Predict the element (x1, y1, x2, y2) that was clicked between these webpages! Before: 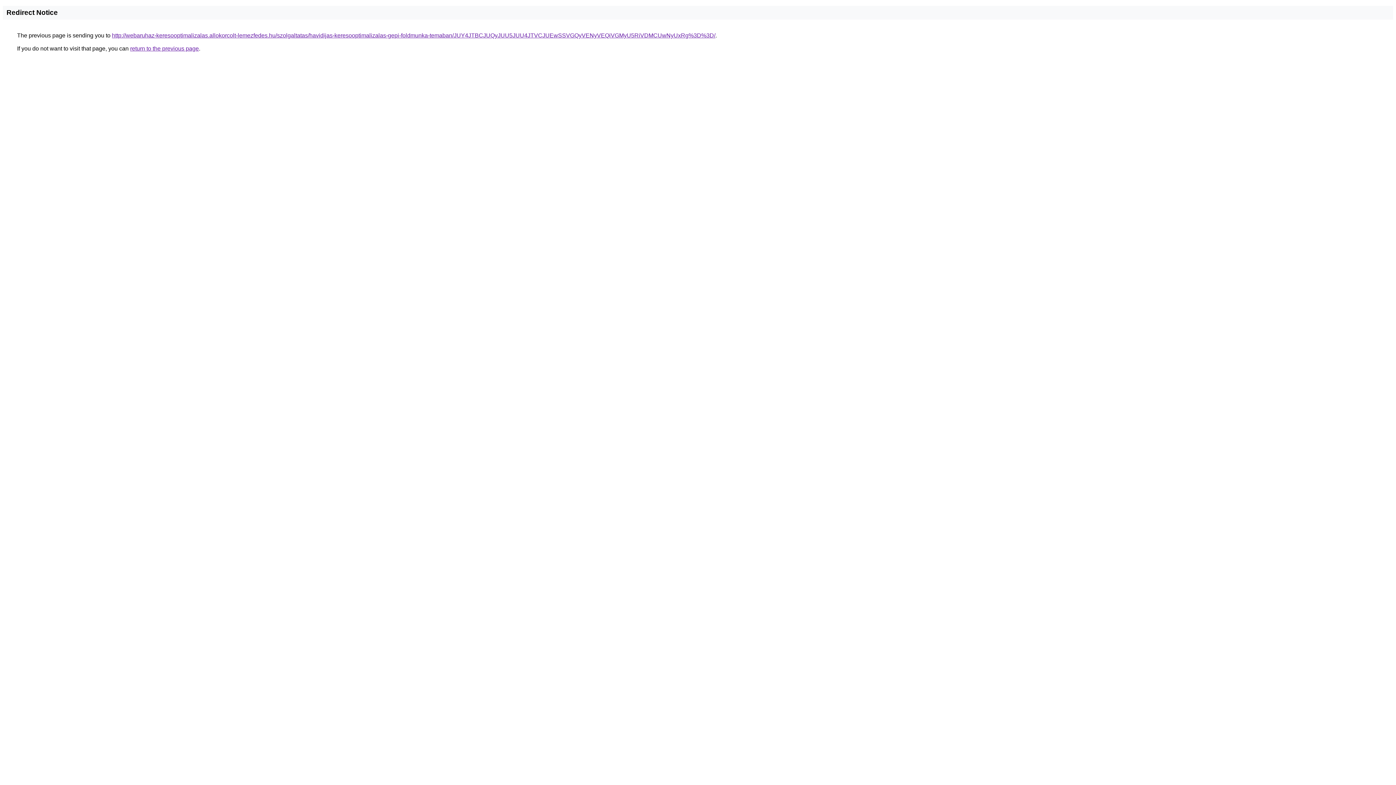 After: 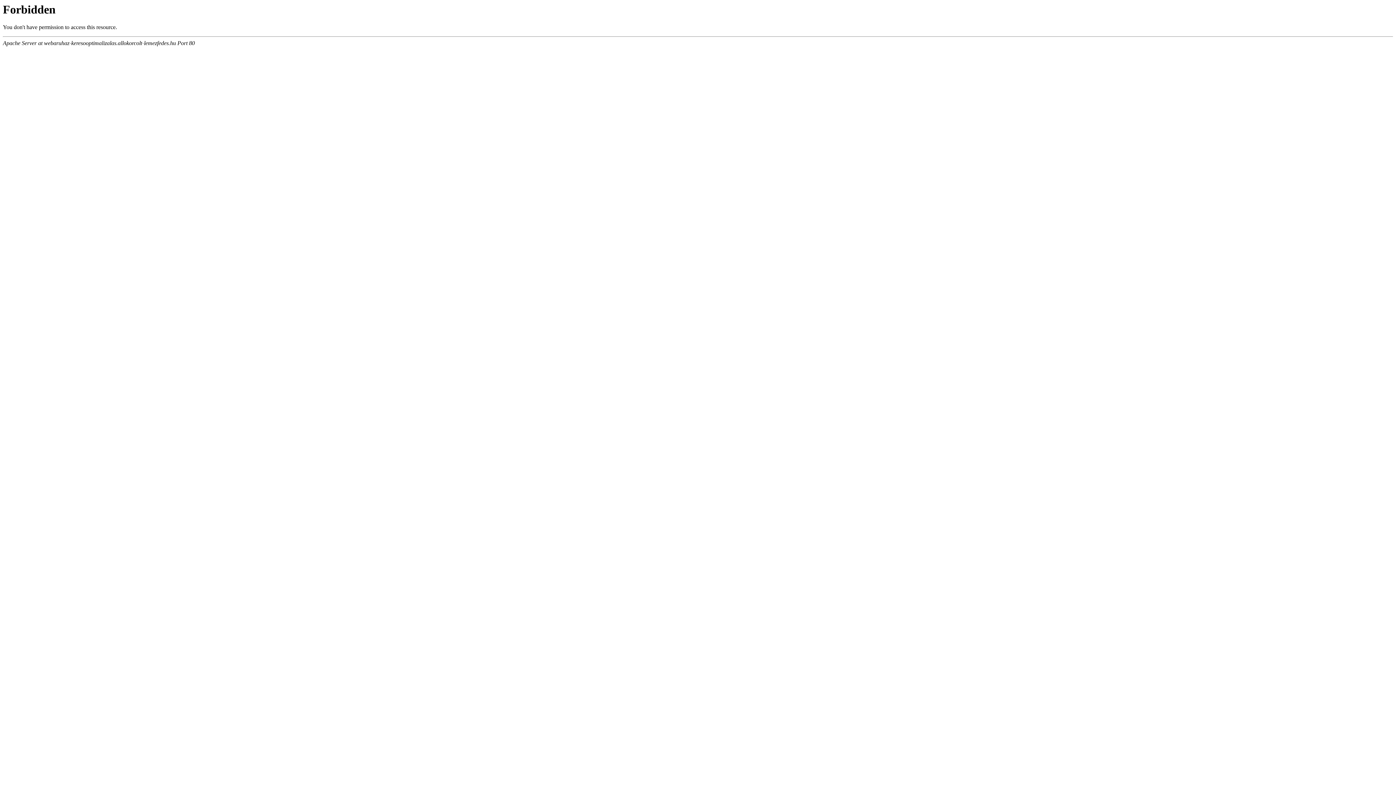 Action: label: http://webaruhaz-keresooptimalizalas.allokorcolt-lemezfedes.hu/szolgaltatas/havidijas-keresooptimalizalas-gepi-foldmunka-temaban/JUY4JTBCJUQyJUU5JUU4JTVCJUEwSSVGQyVENyVEQiVGMyU5RiVDMCUwNyUxRg%3D%3D/ bbox: (112, 32, 715, 38)